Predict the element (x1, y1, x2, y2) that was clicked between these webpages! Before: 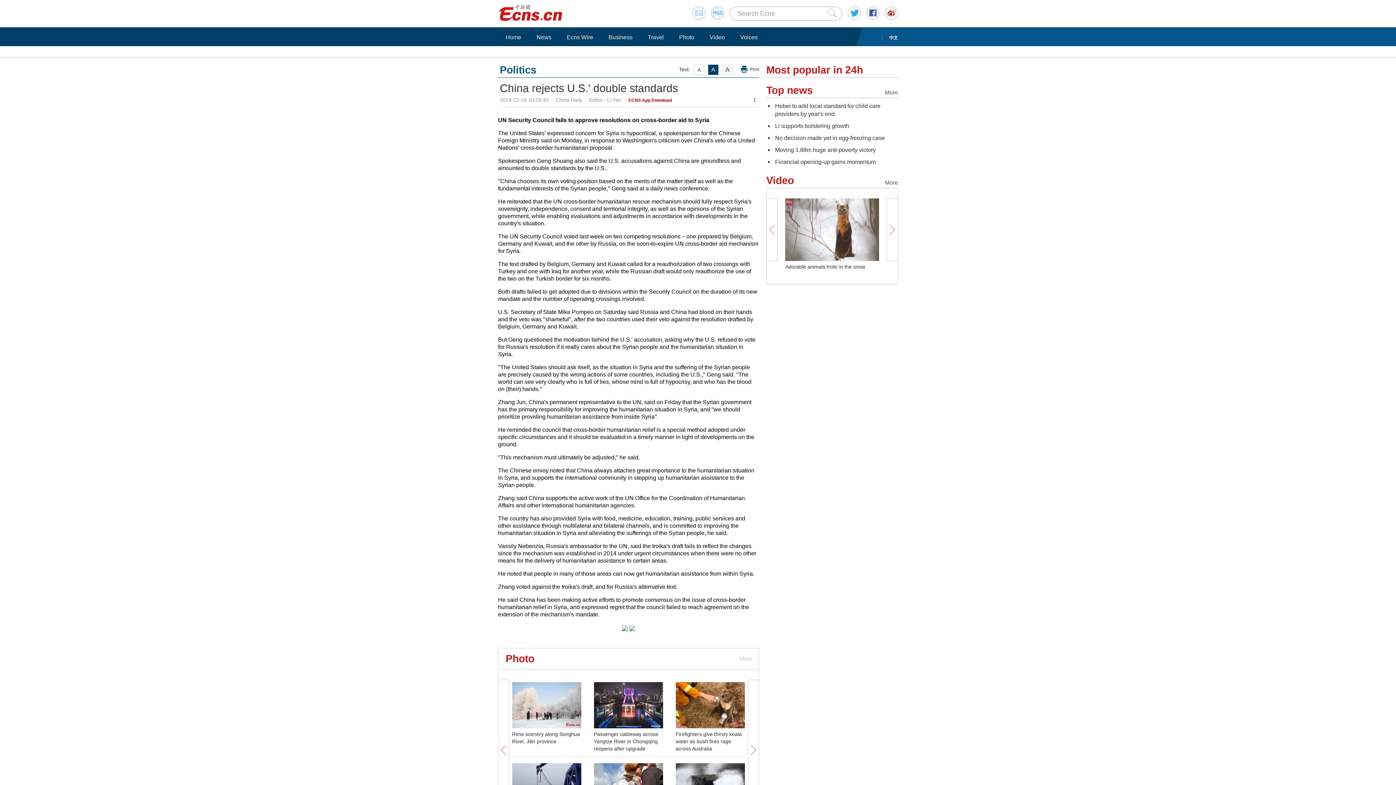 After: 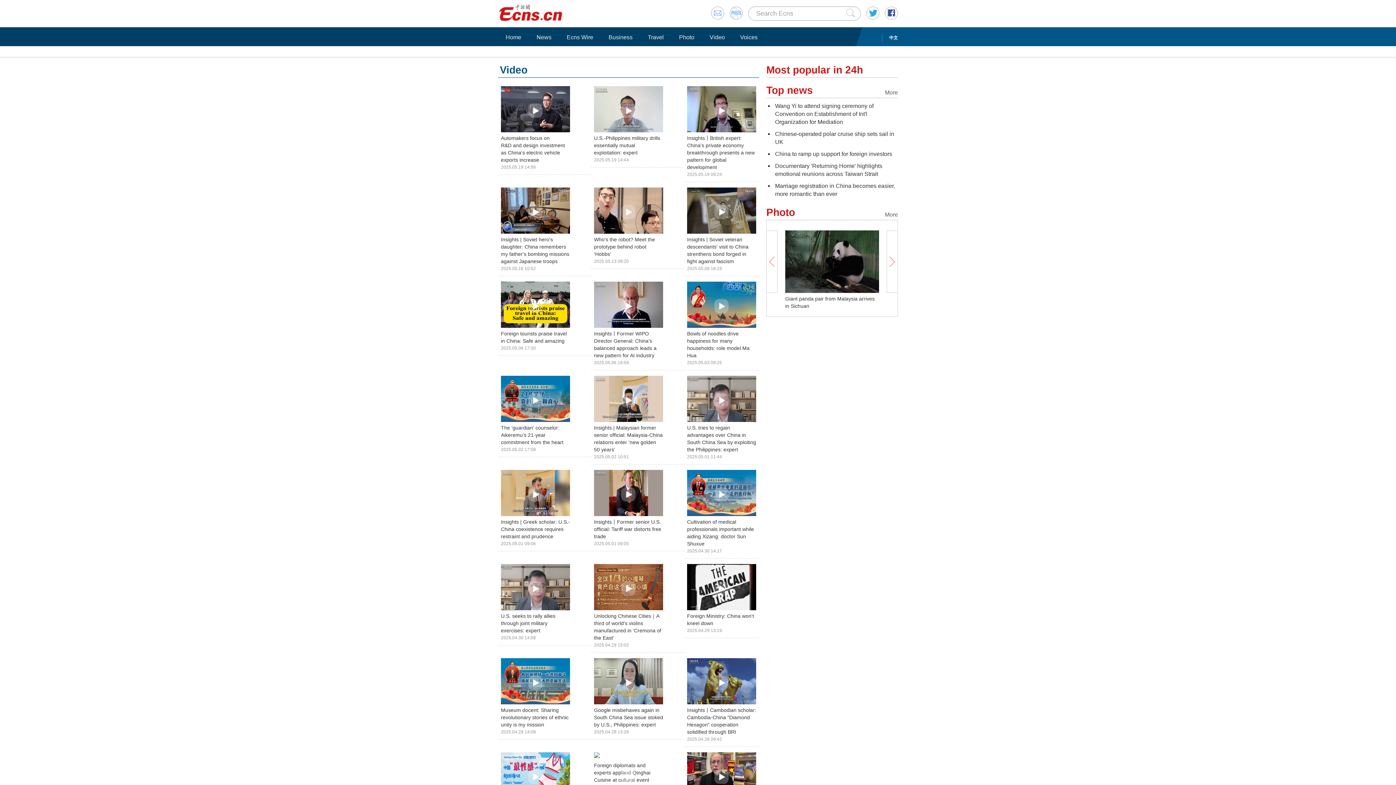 Action: label: Video bbox: (705, 33, 729, 41)